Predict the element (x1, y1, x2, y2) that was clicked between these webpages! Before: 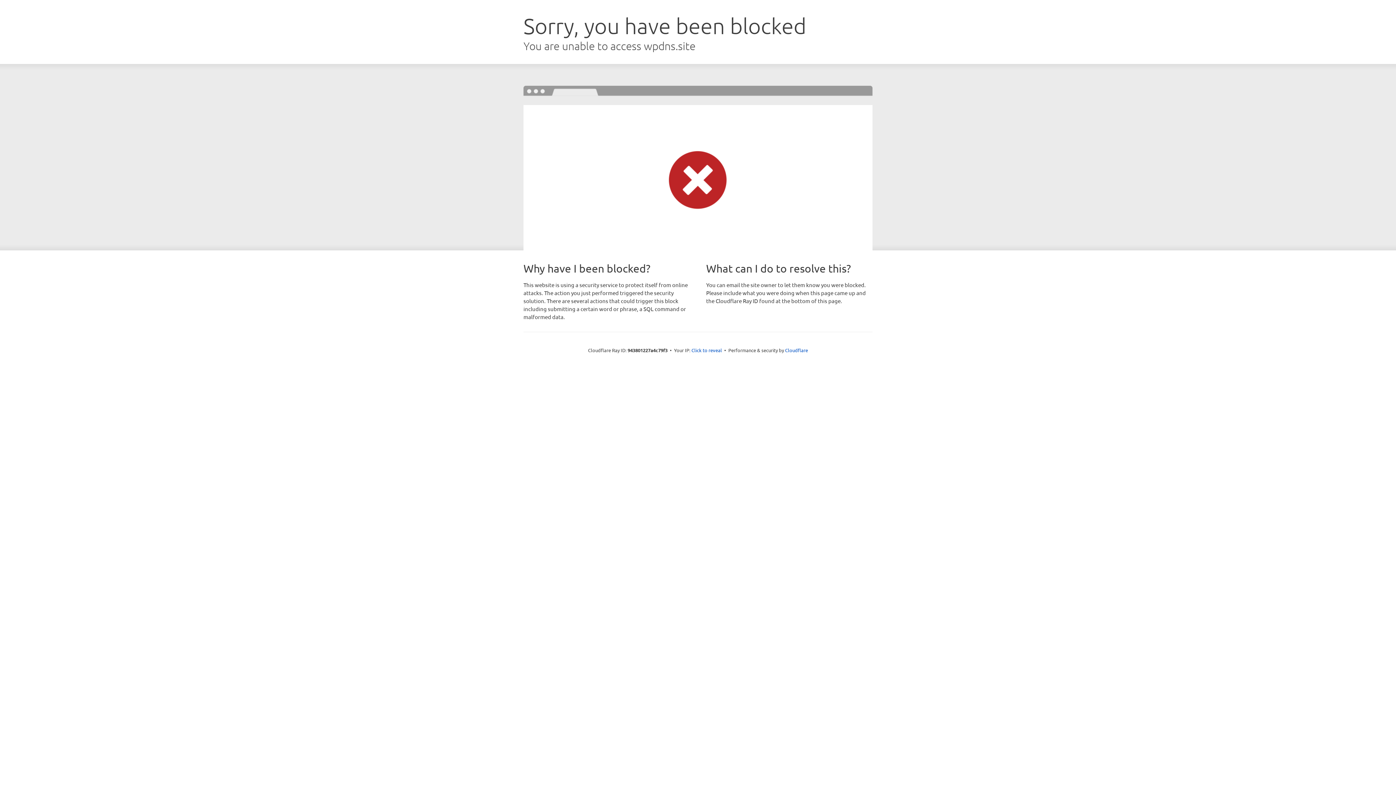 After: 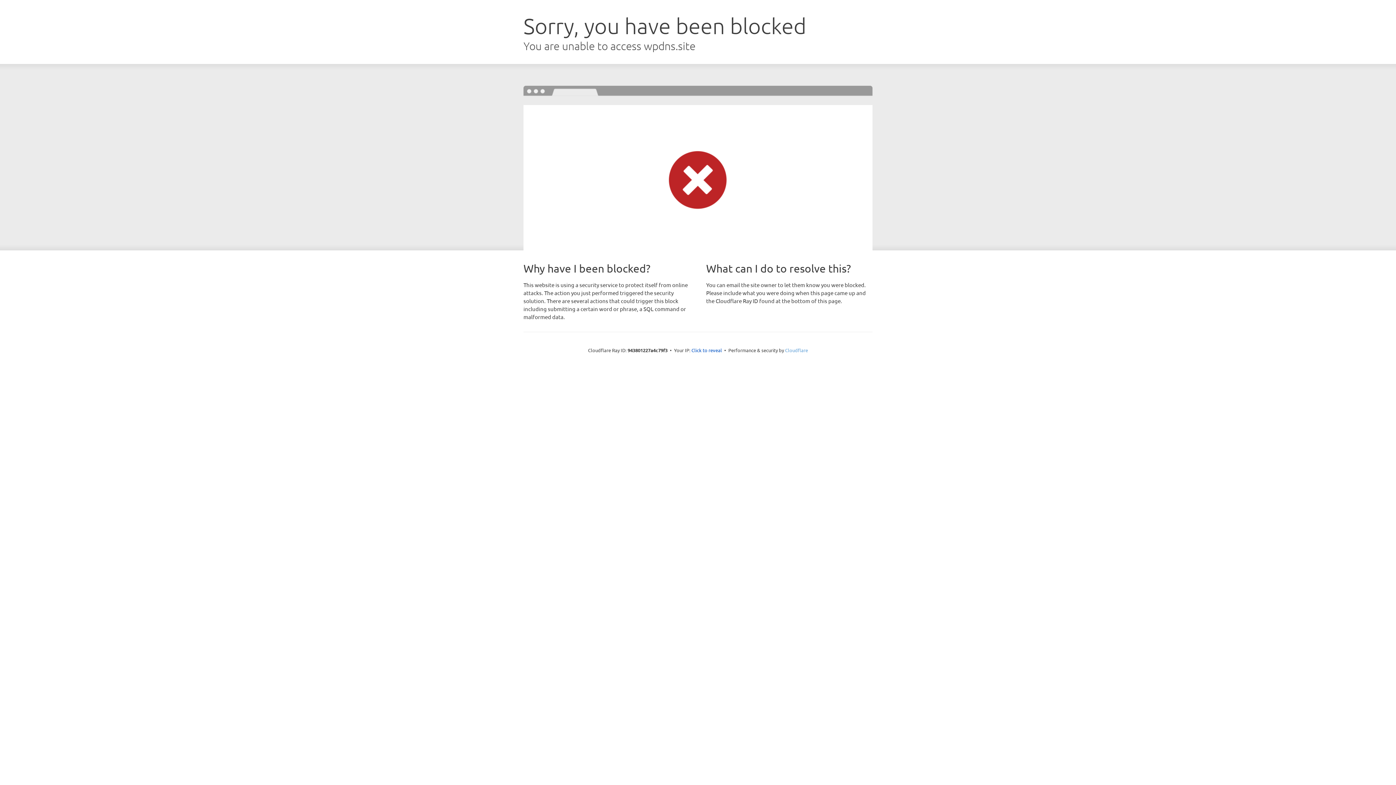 Action: label: Cloudflare bbox: (785, 347, 808, 353)